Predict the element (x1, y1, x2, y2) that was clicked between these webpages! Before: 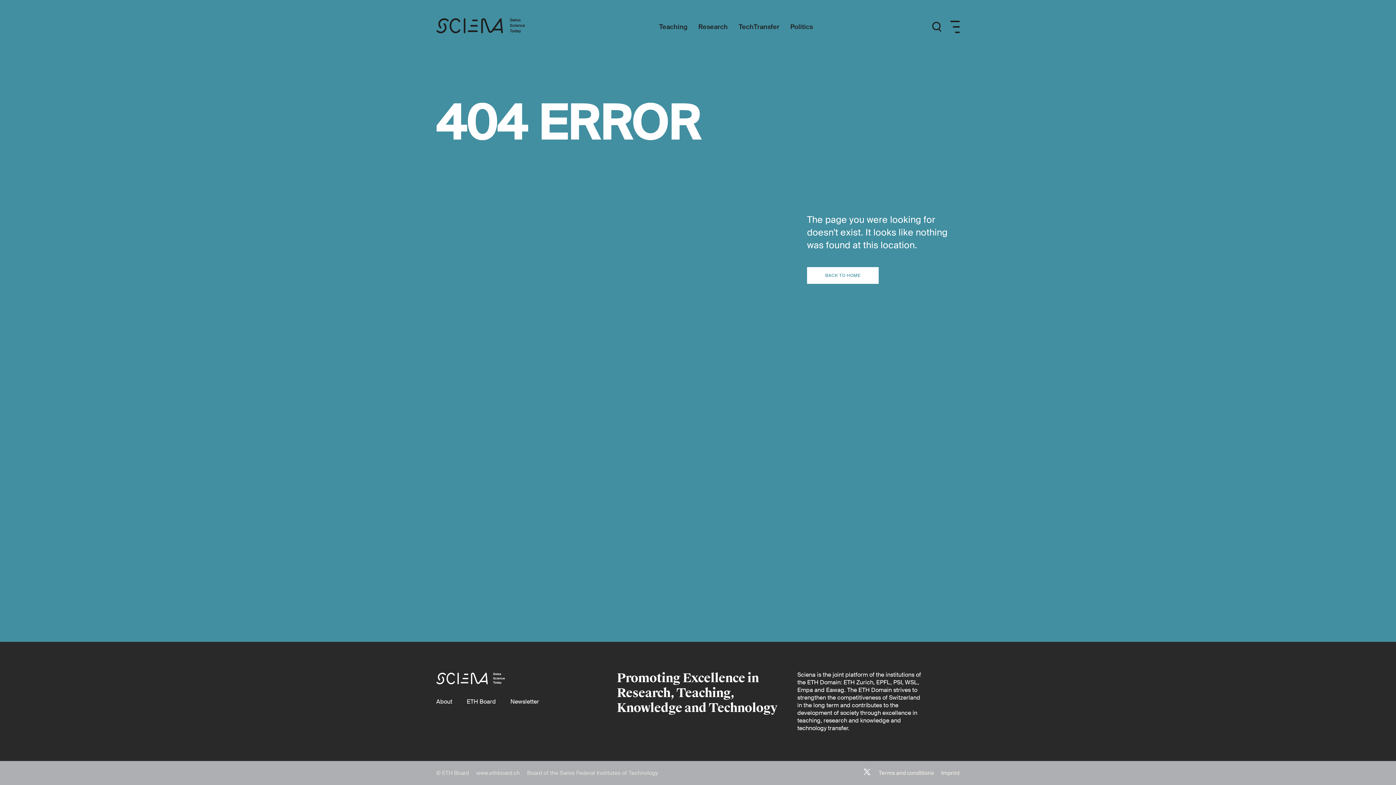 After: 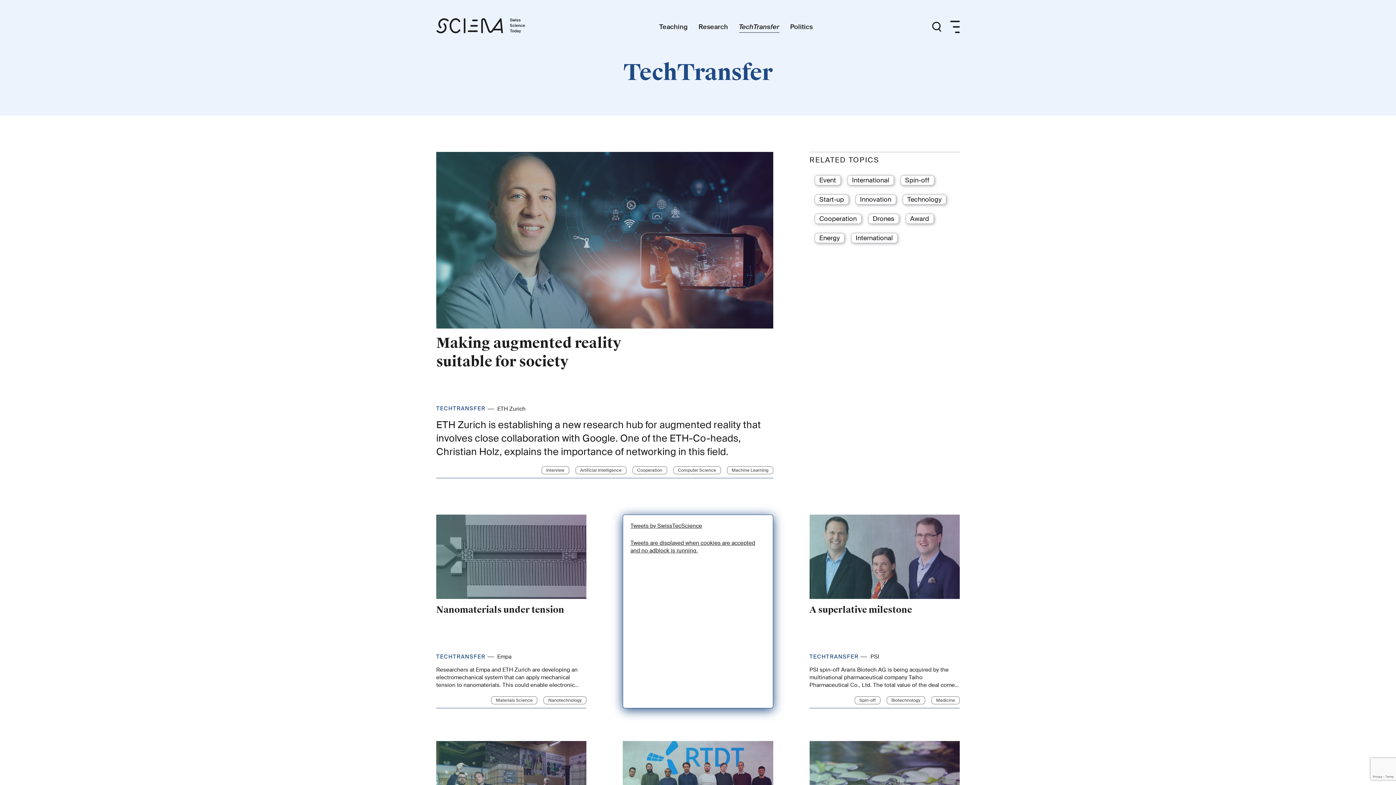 Action: bbox: (733, 23, 785, 30) label: TechTransfer